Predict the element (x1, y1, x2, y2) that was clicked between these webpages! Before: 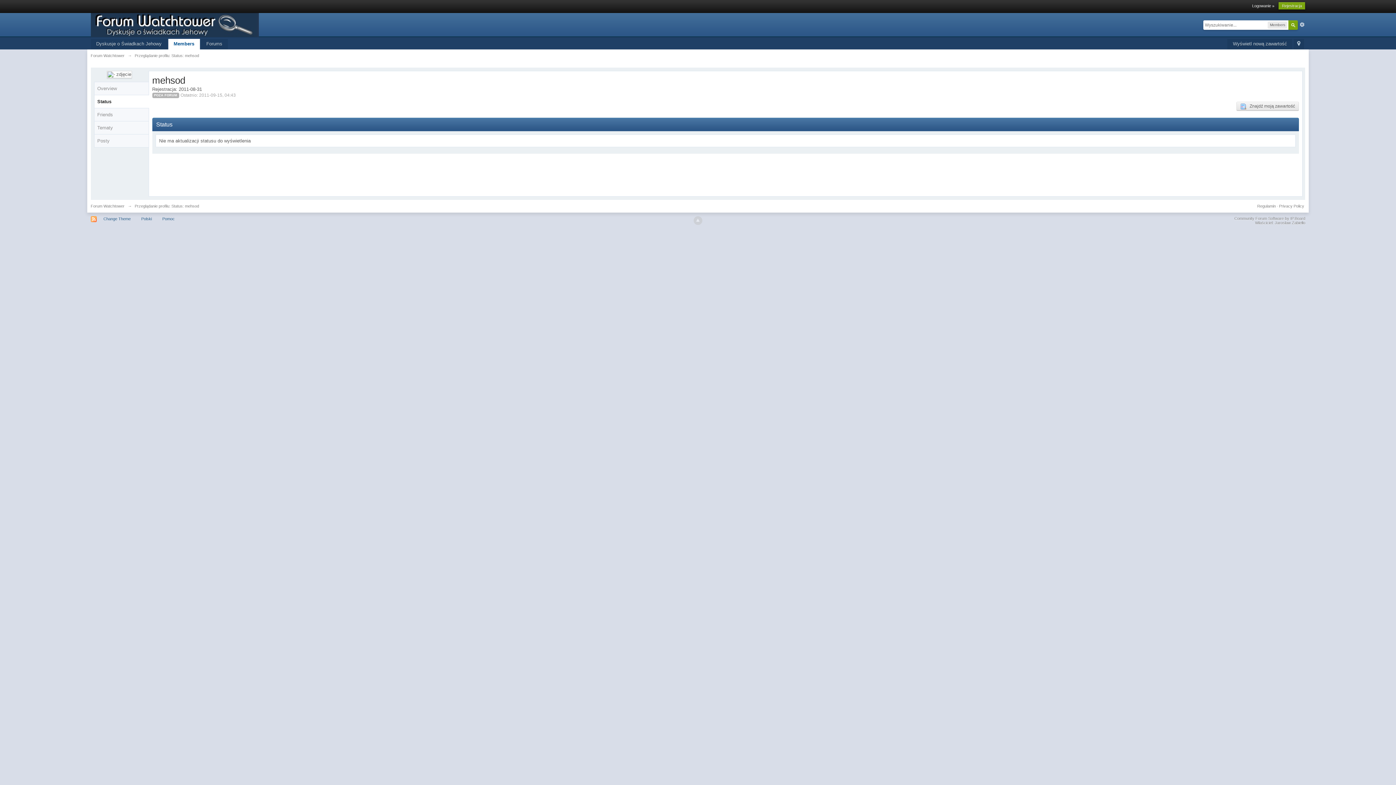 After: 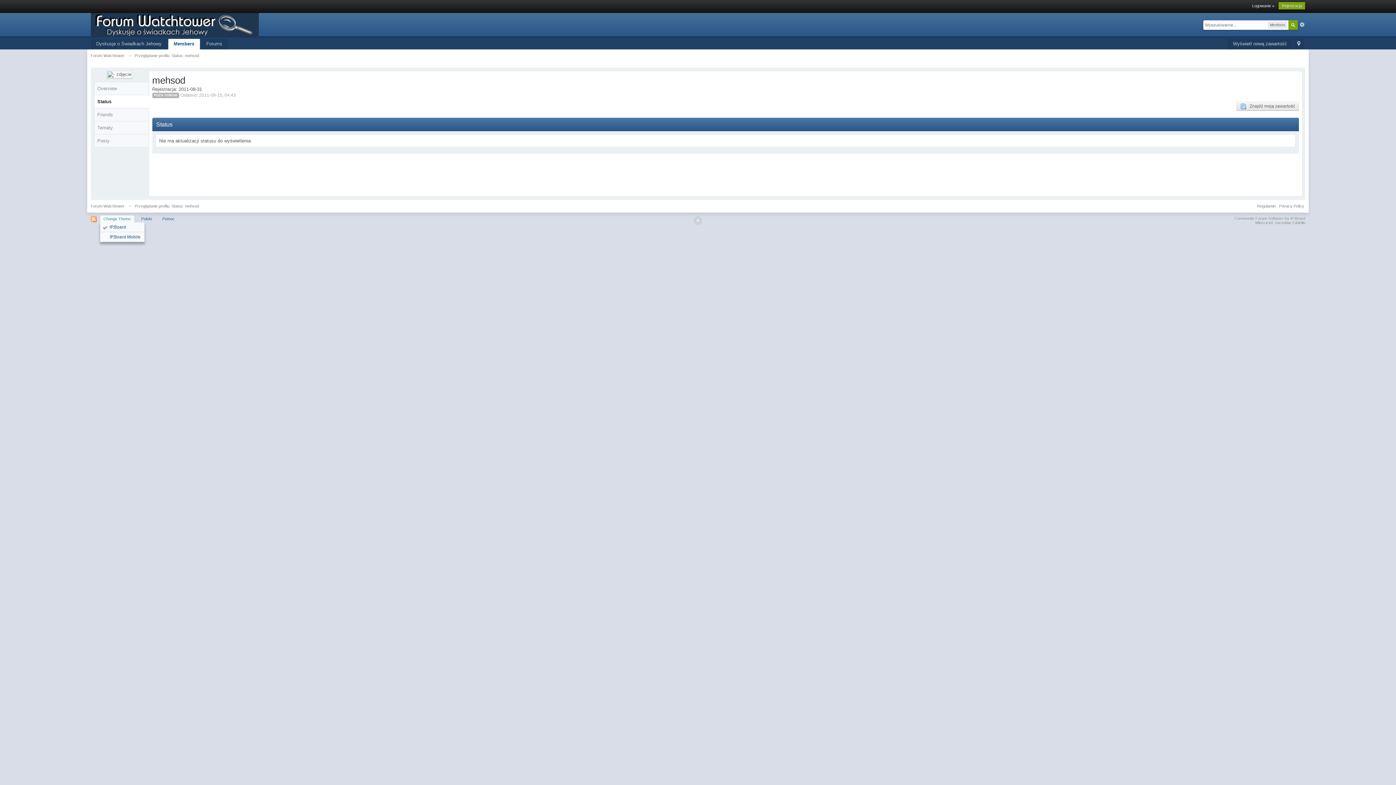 Action: label: Change Theme bbox: (99, 215, 134, 222)